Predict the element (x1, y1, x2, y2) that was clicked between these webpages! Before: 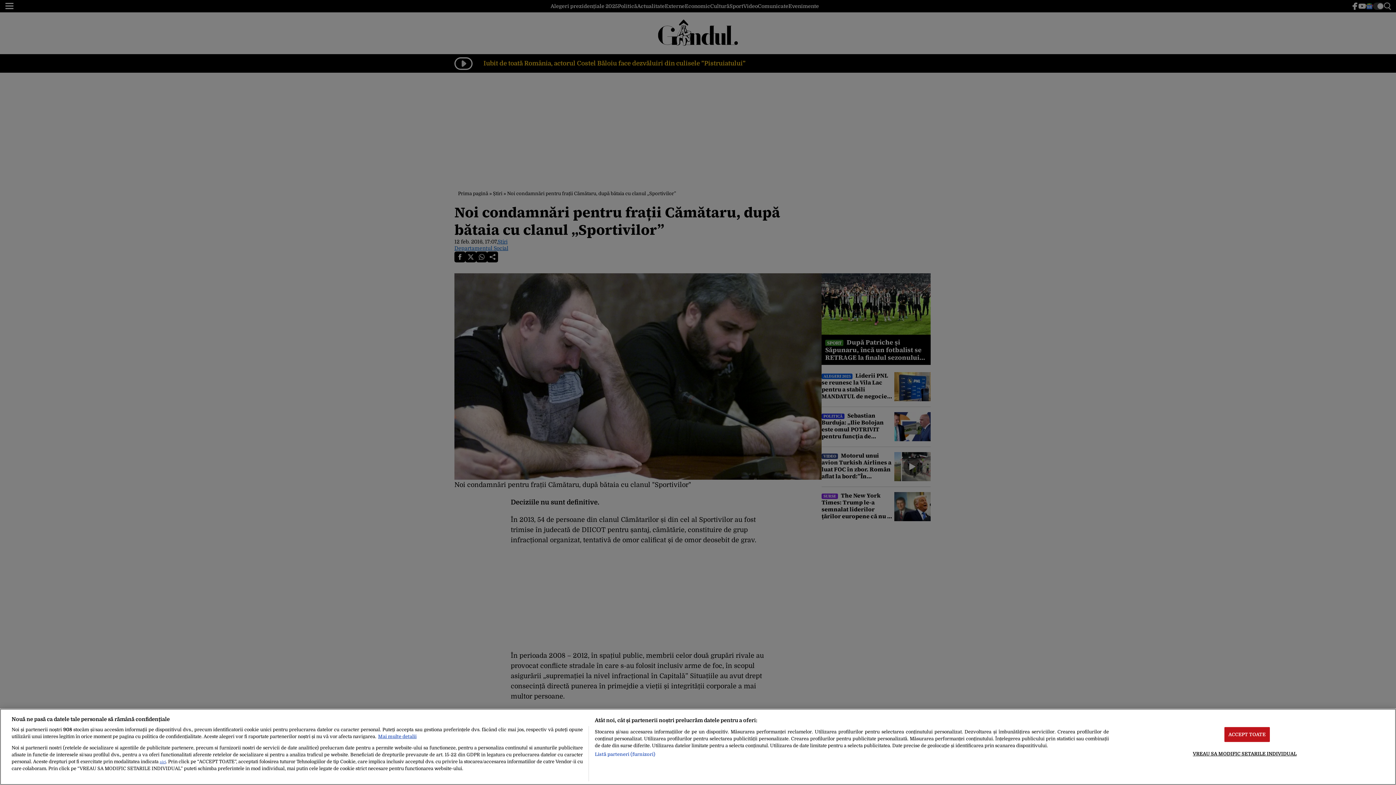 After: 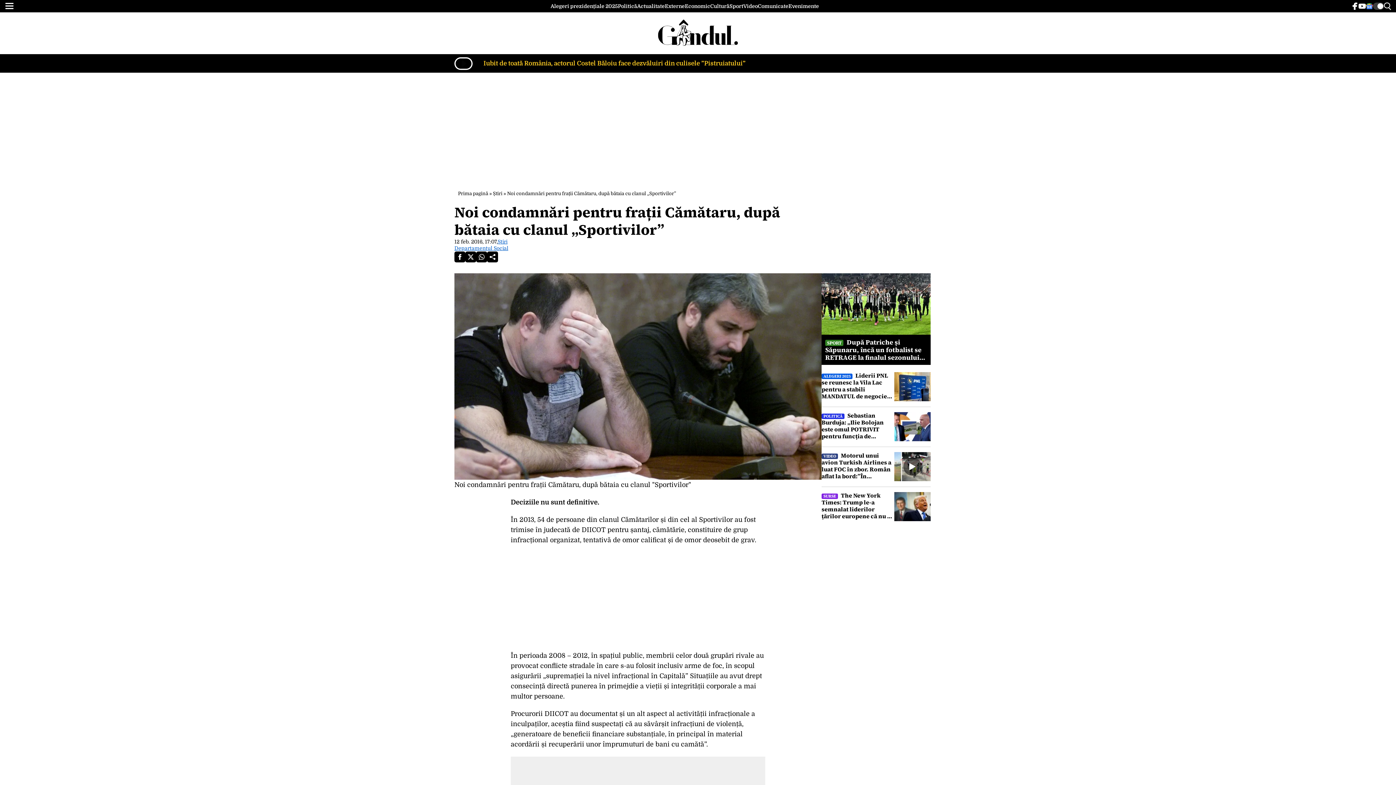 Action: label: ACCEPT TOATE bbox: (1224, 727, 1270, 742)